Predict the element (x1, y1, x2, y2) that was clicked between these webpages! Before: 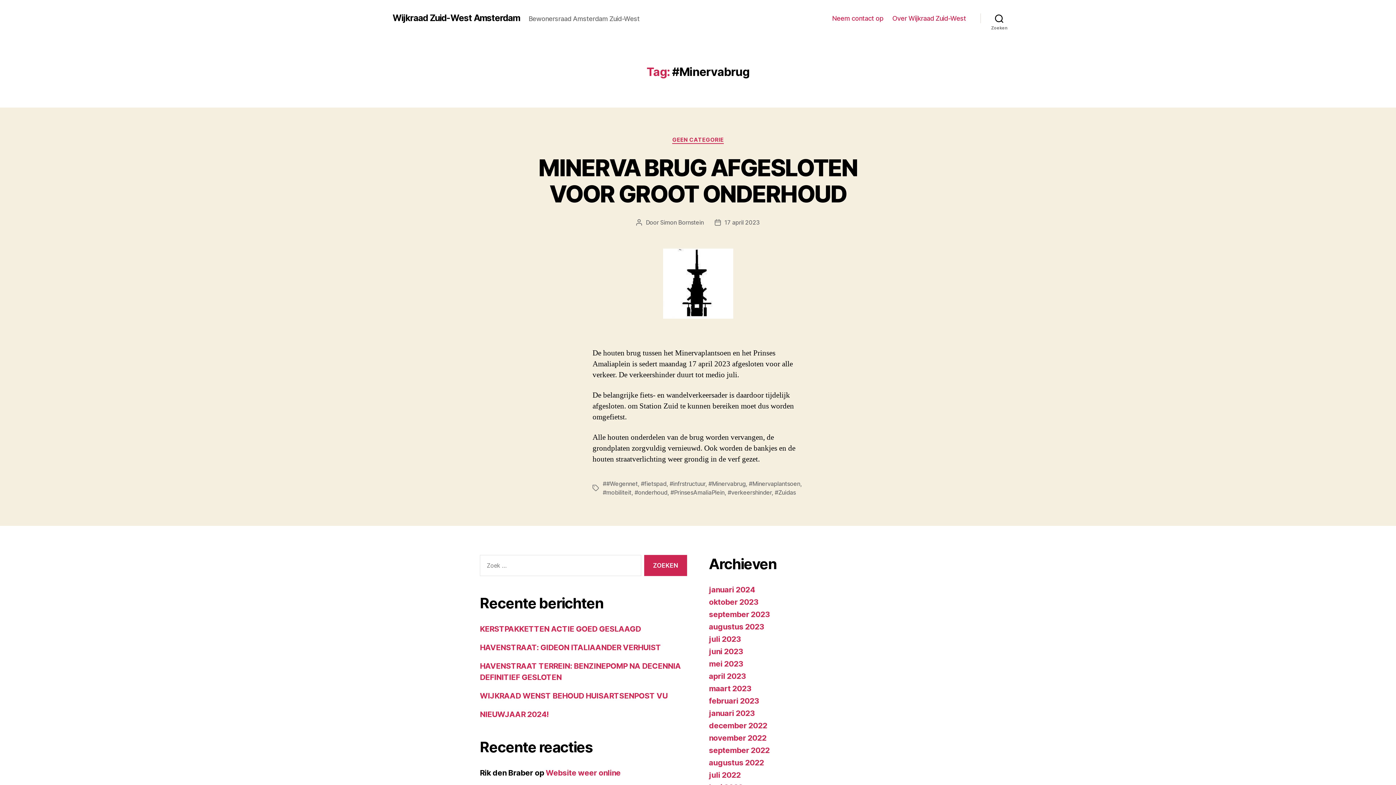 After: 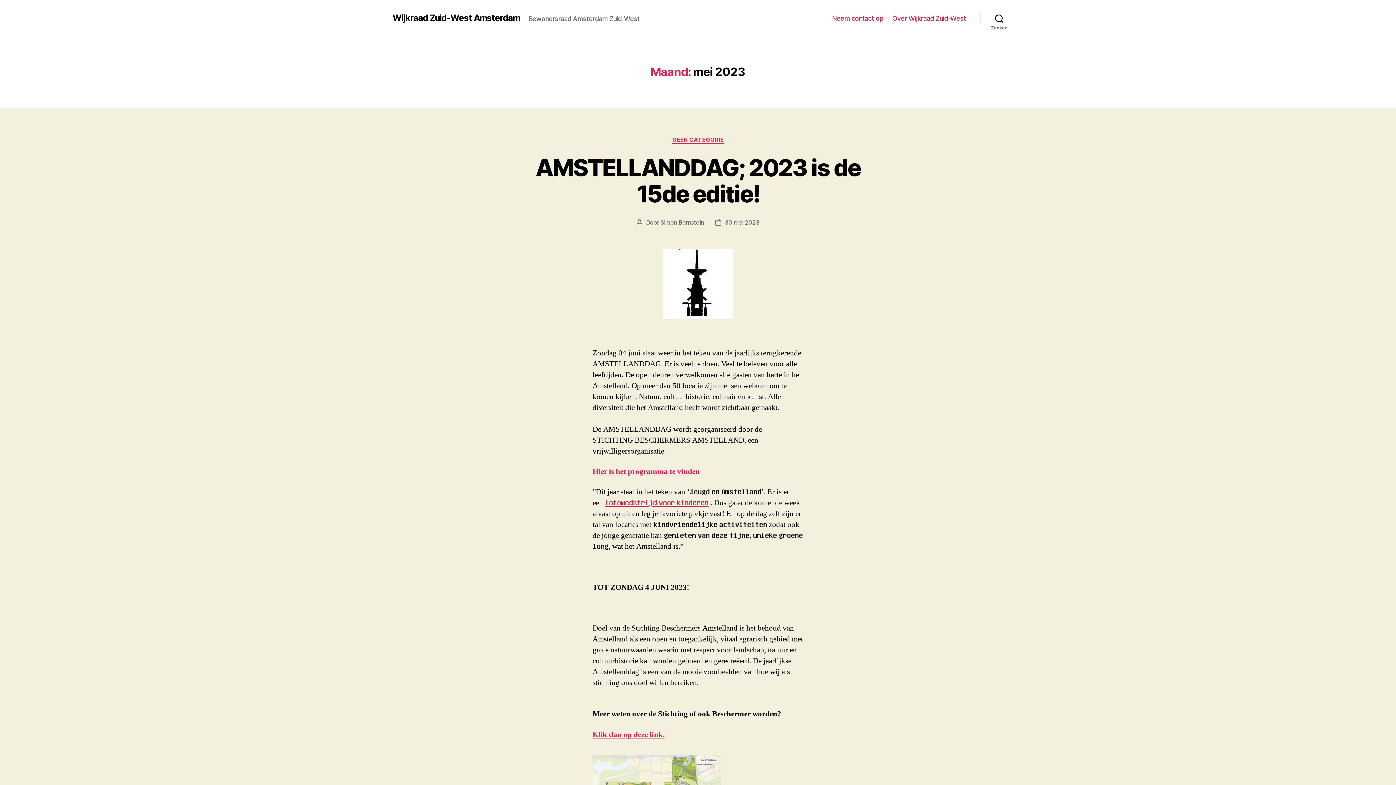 Action: bbox: (709, 659, 743, 668) label: mei 2023